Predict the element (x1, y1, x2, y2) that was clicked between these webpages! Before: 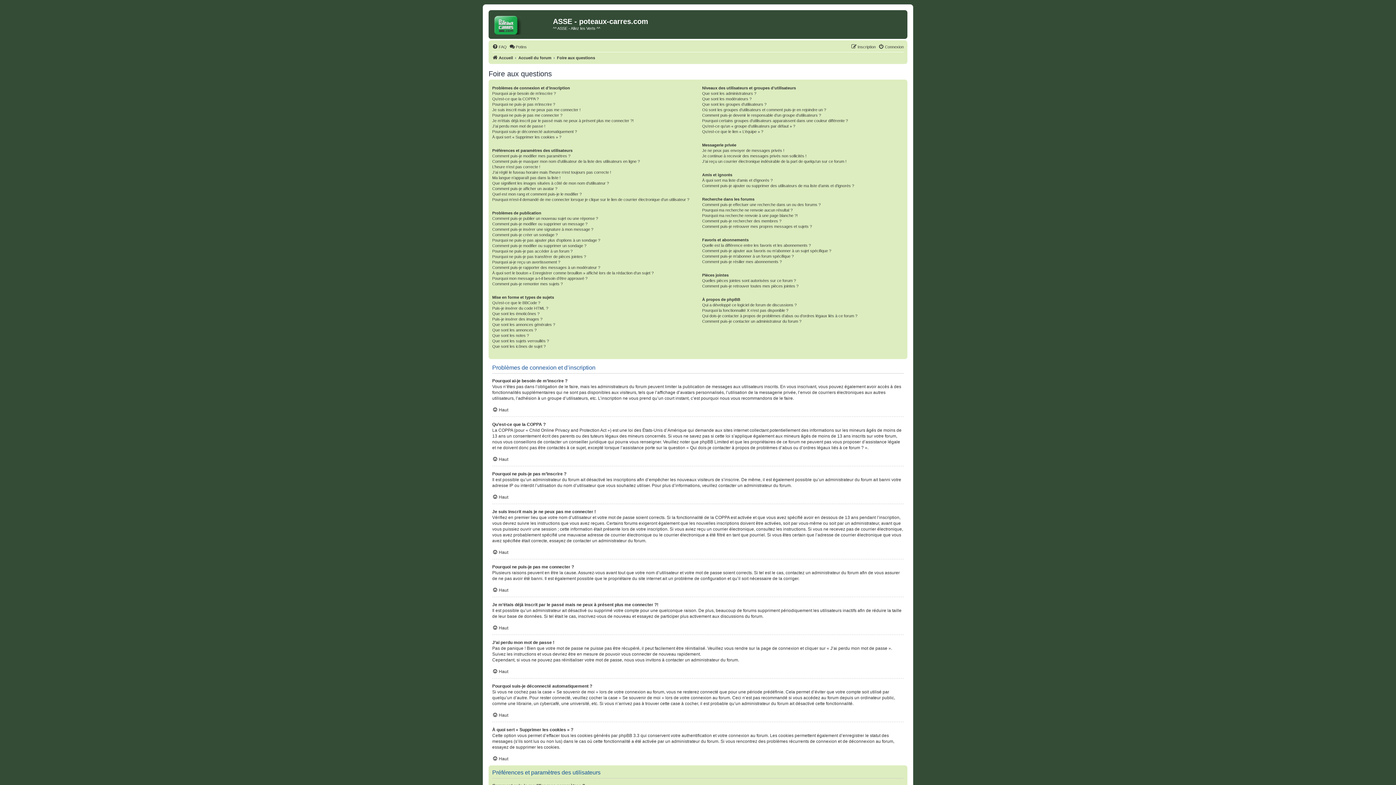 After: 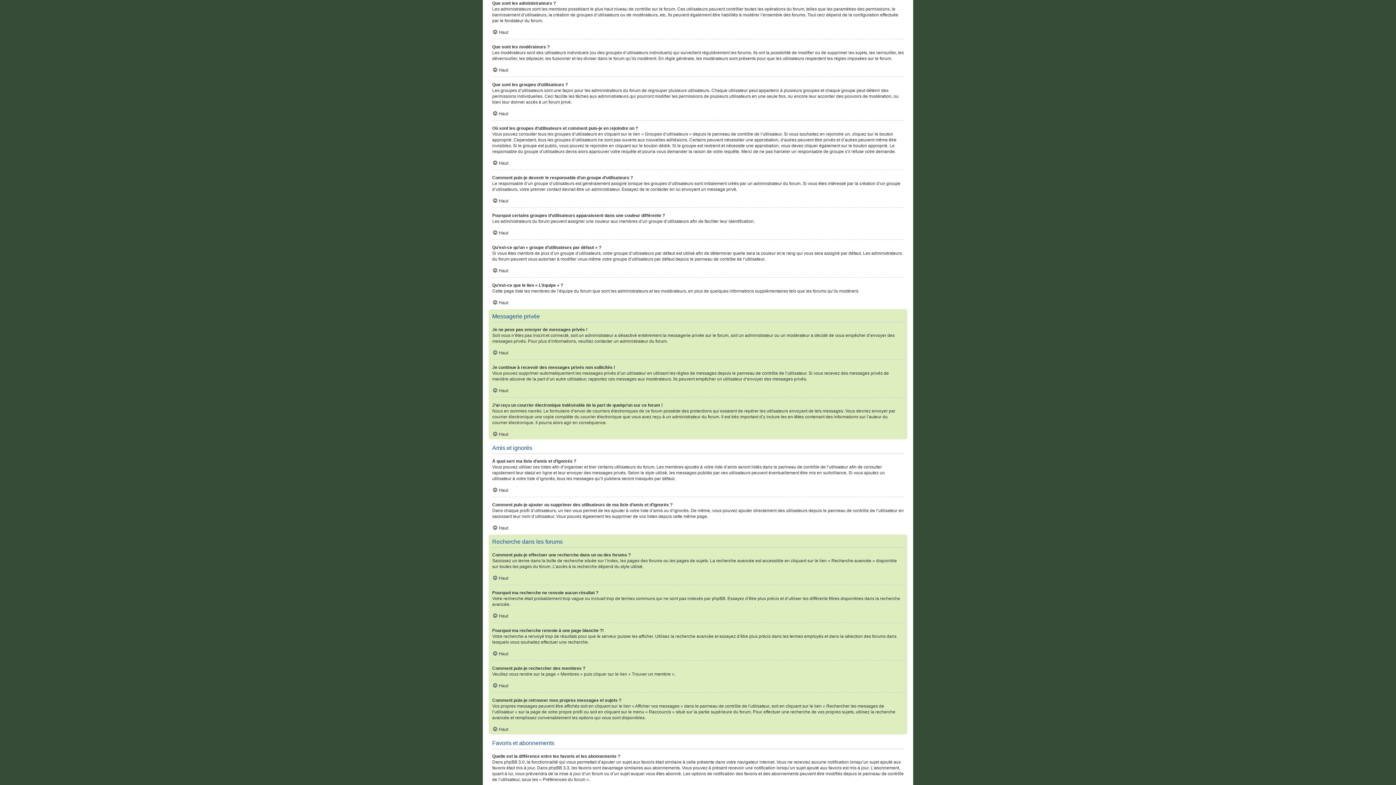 Action: label: Que sont les administrateurs ? bbox: (702, 90, 756, 96)